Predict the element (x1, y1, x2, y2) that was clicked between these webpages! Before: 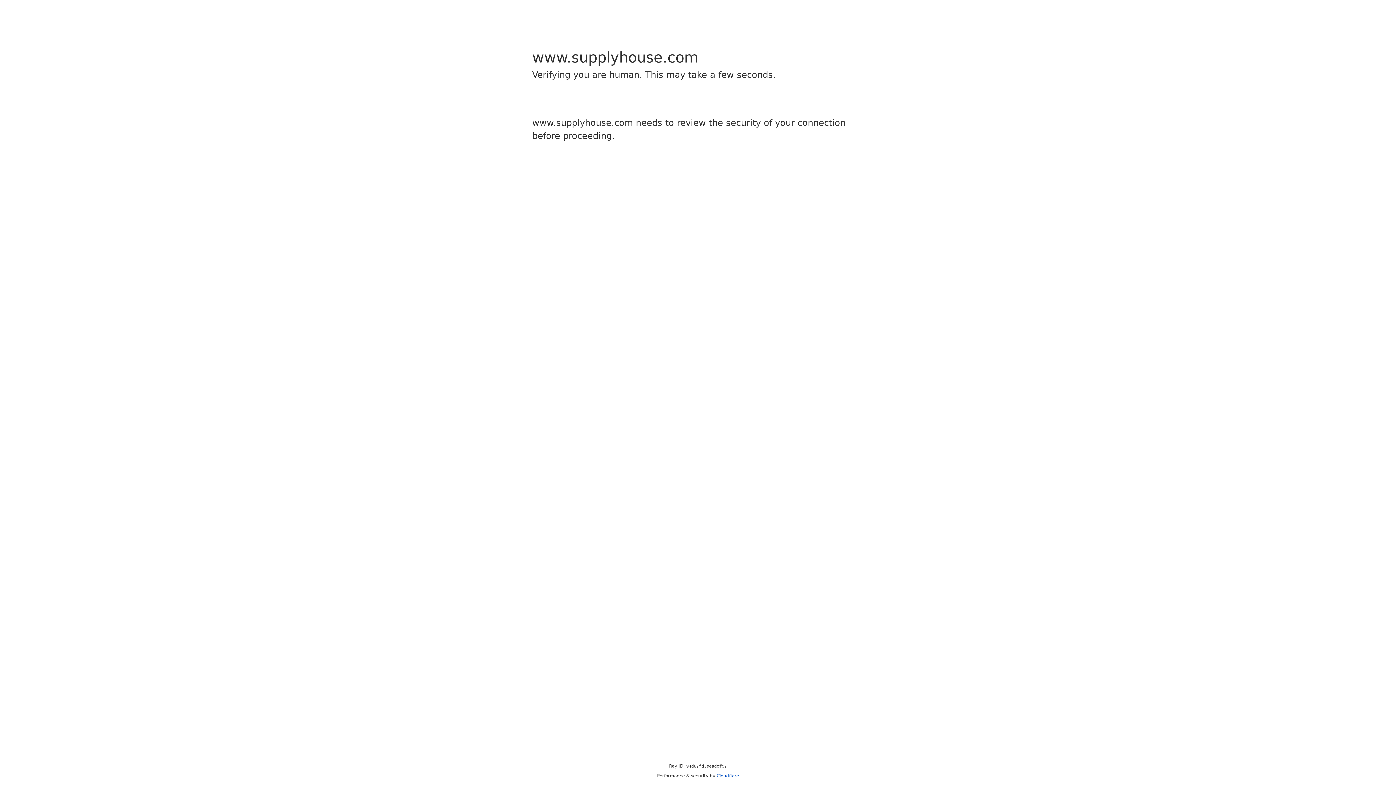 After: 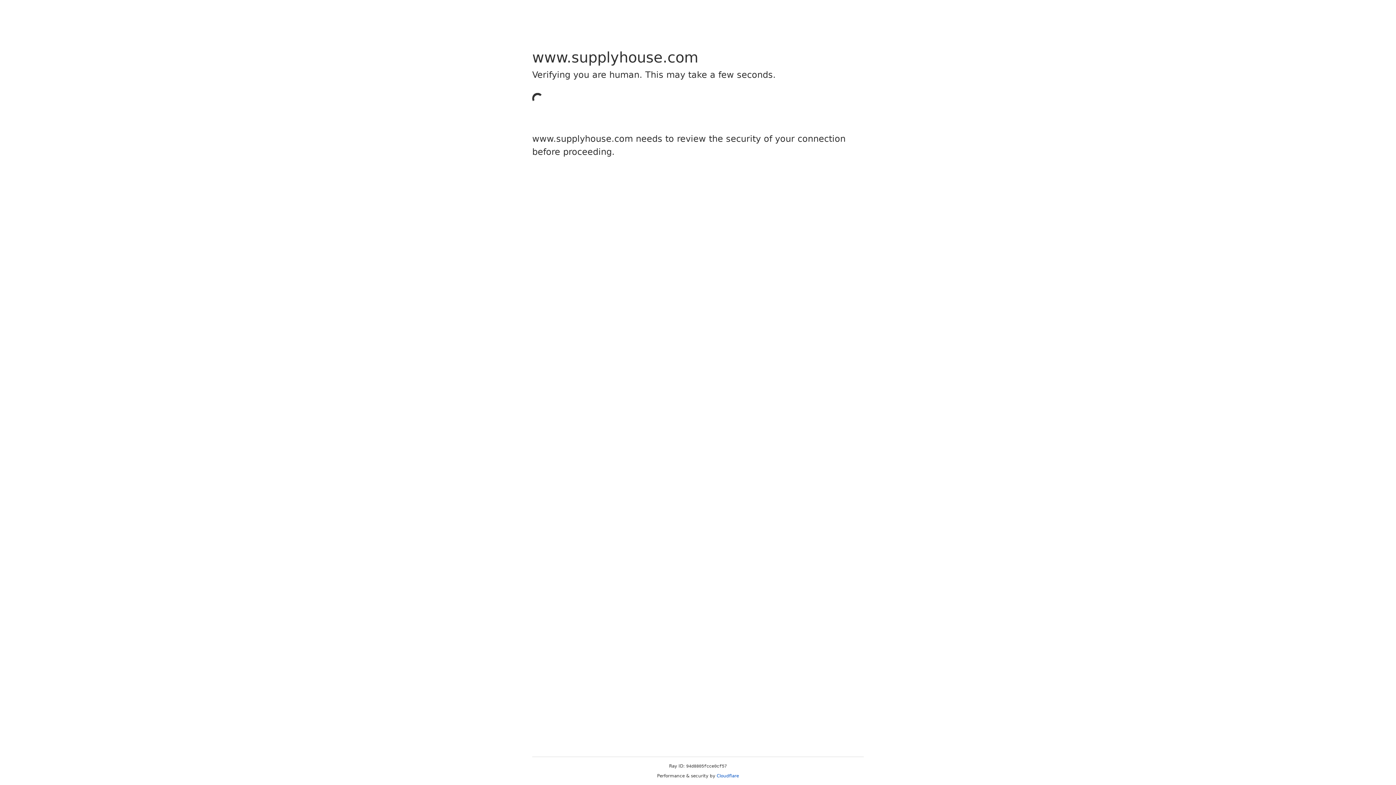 Action: label: Cloudflare bbox: (716, 773, 739, 778)